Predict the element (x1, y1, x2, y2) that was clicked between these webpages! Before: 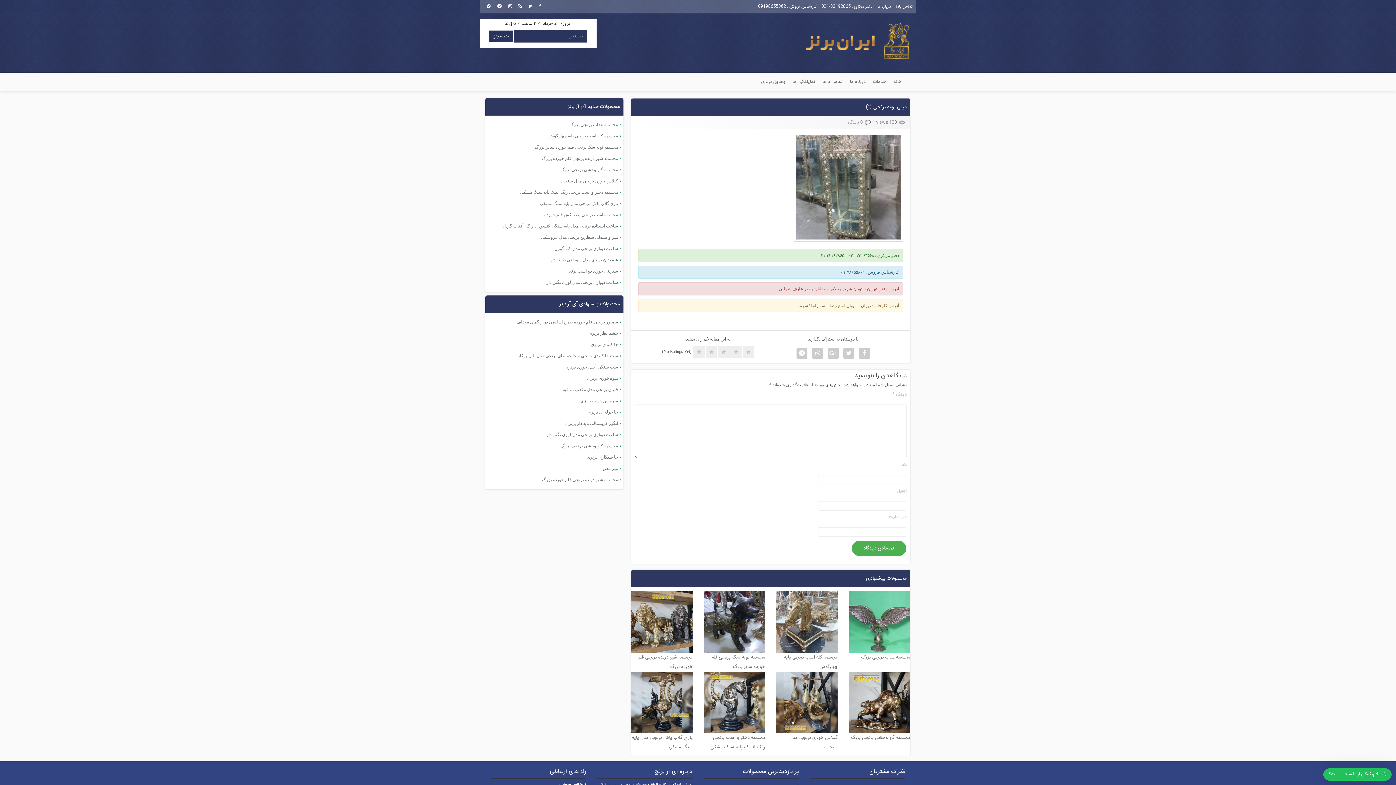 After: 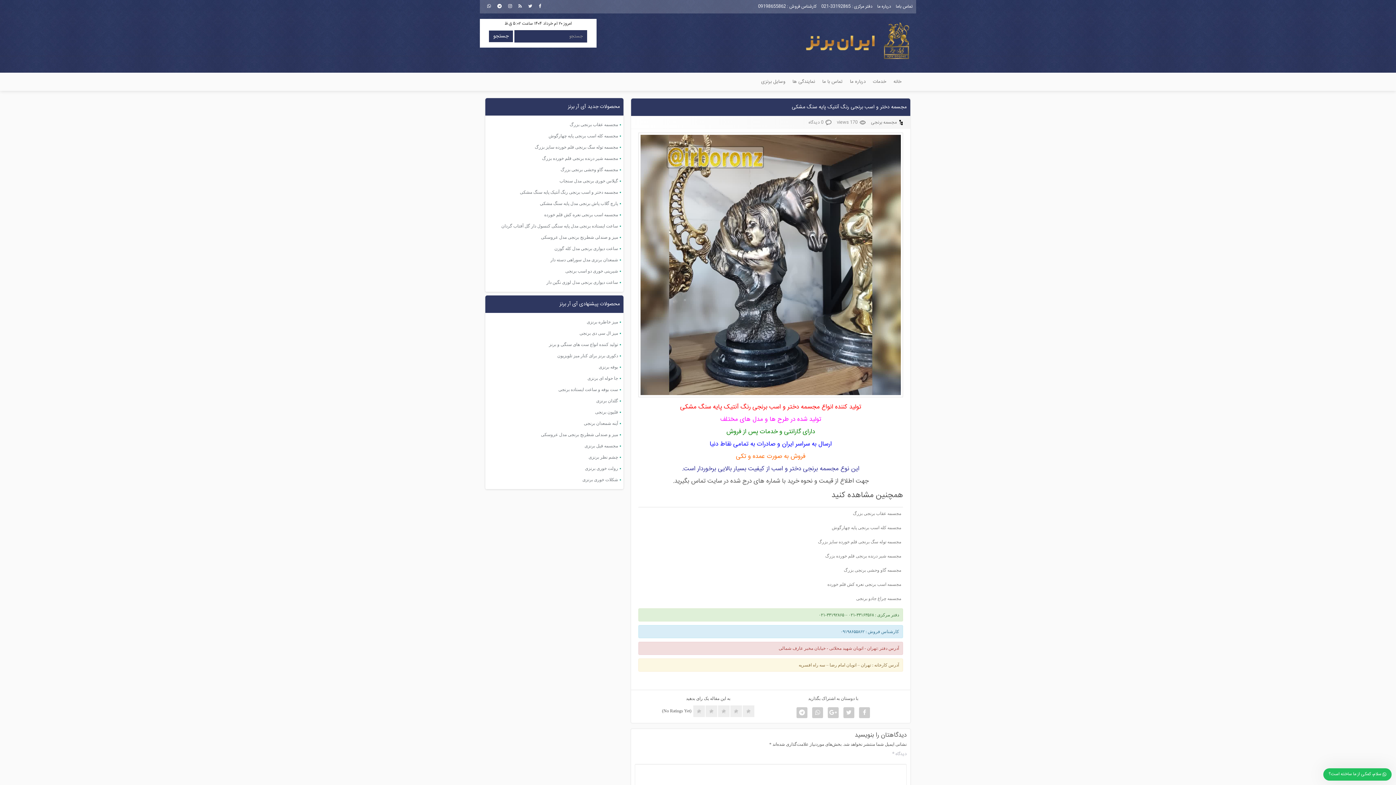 Action: bbox: (485, 186, 623, 198) label: مجسمه دختر و اسب برنجی رنگ آنتیک پایه سنگ مشکی